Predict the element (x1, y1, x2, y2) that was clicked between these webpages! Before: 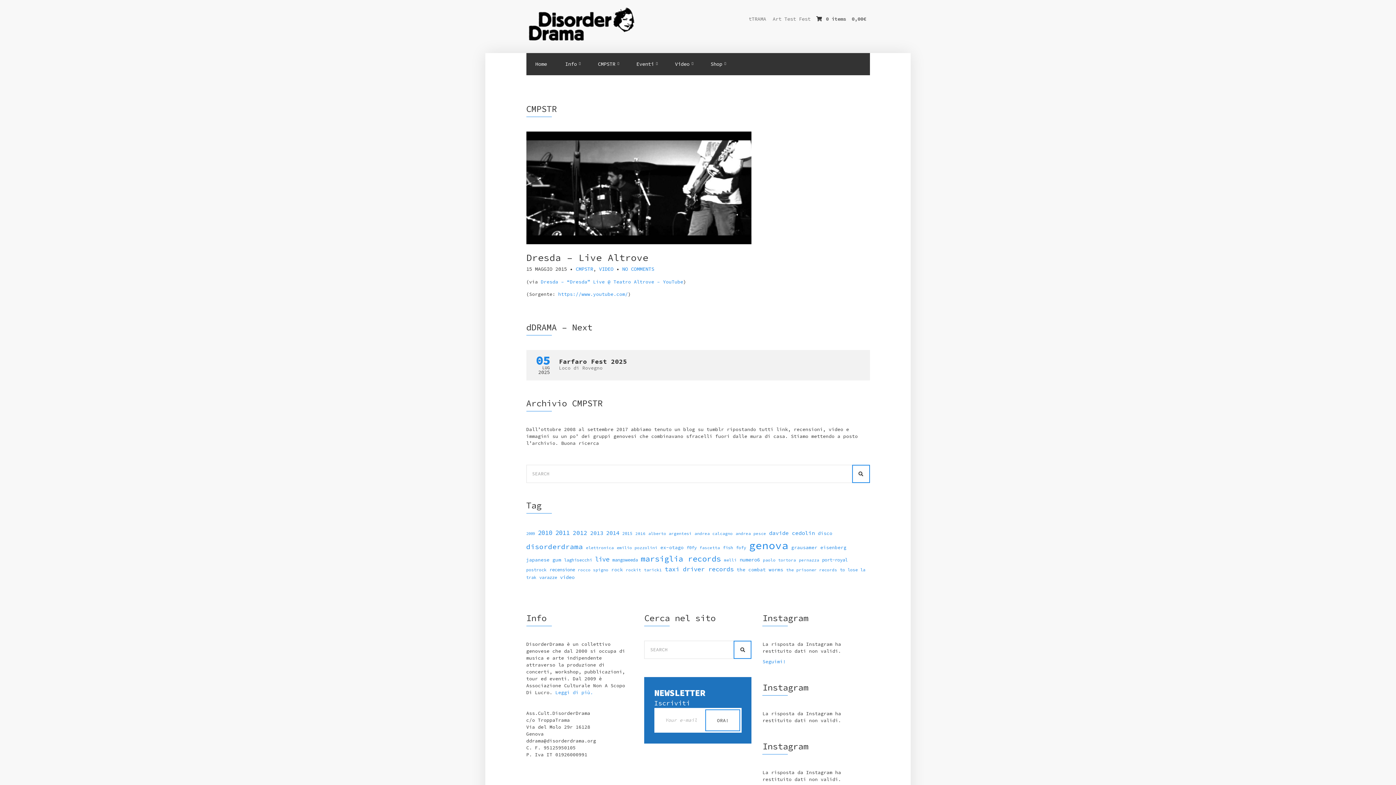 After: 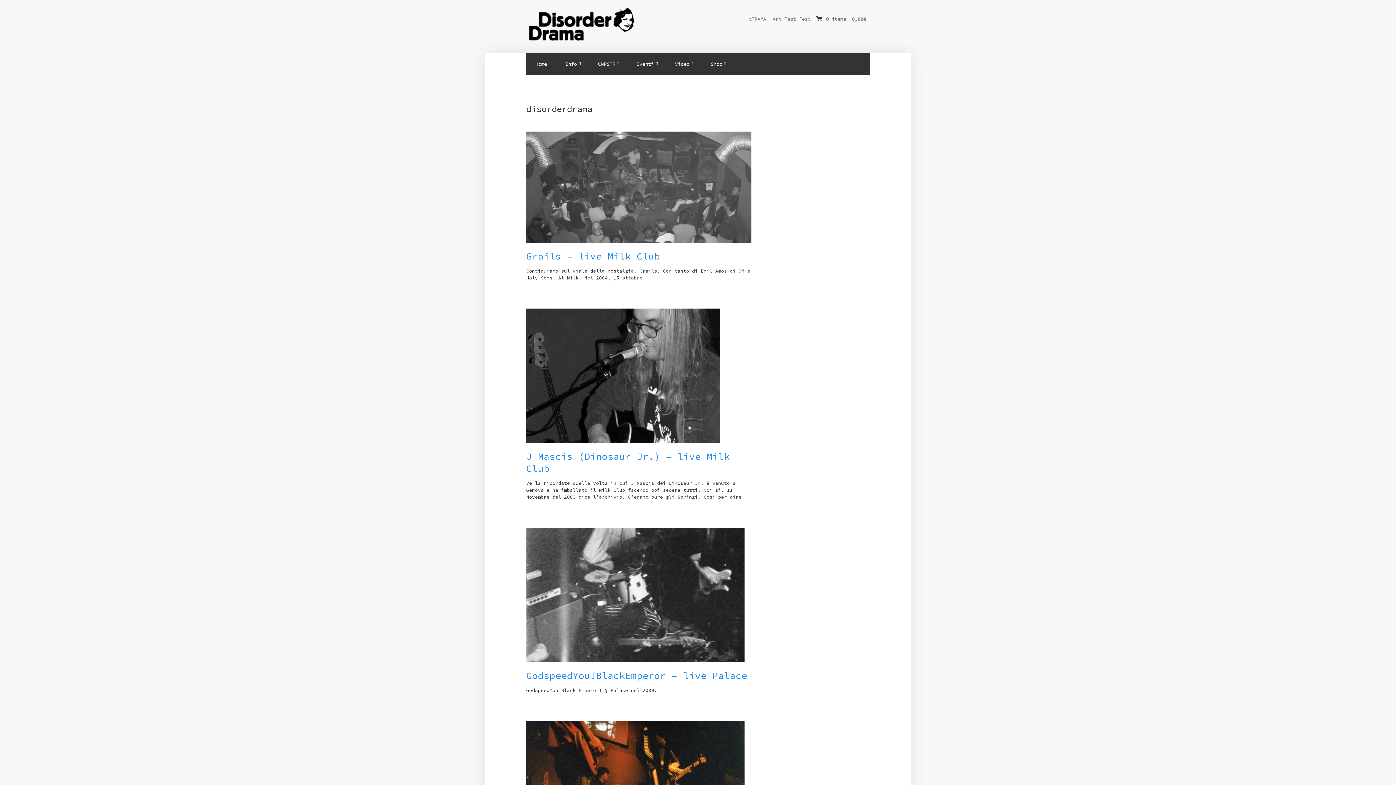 Action: label: disorderdrama (391 elementi) bbox: (526, 542, 583, 551)